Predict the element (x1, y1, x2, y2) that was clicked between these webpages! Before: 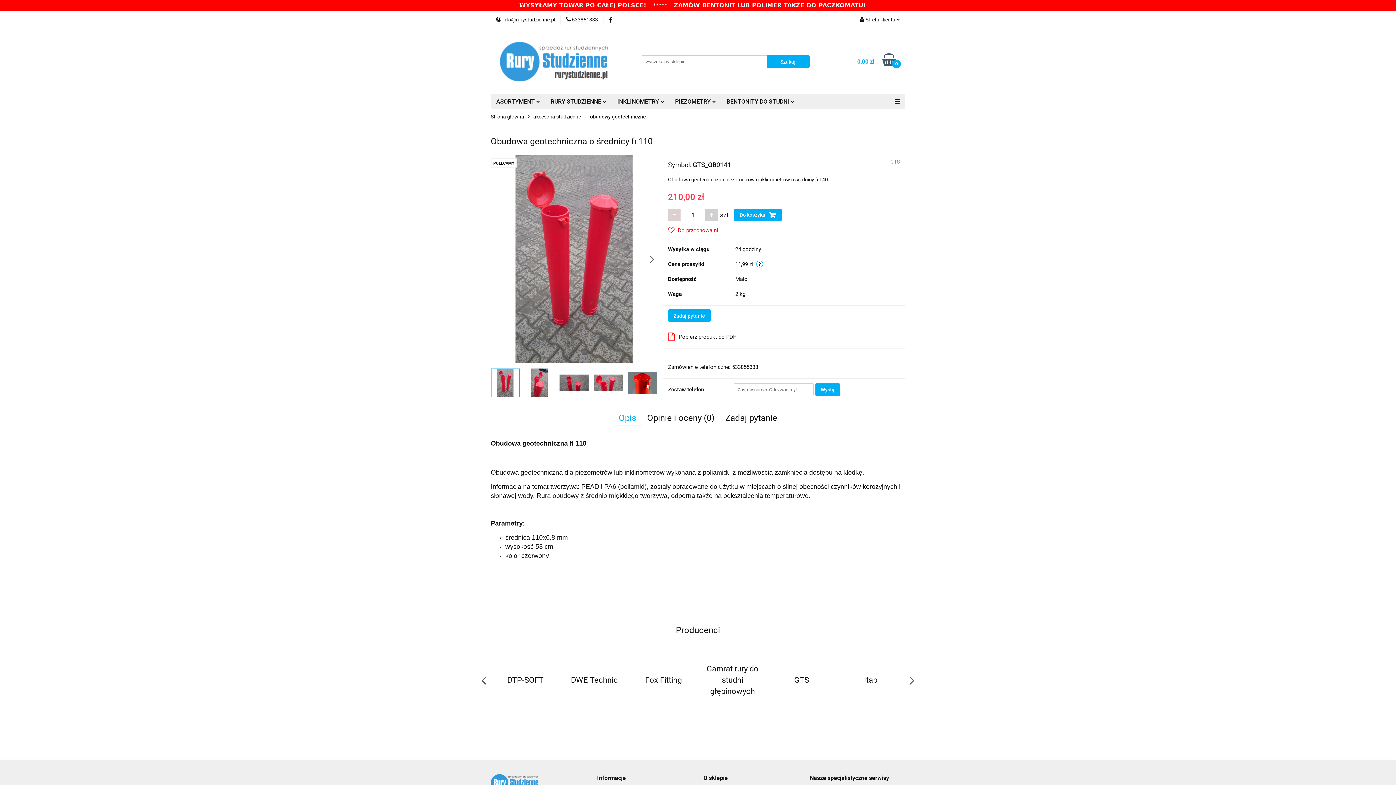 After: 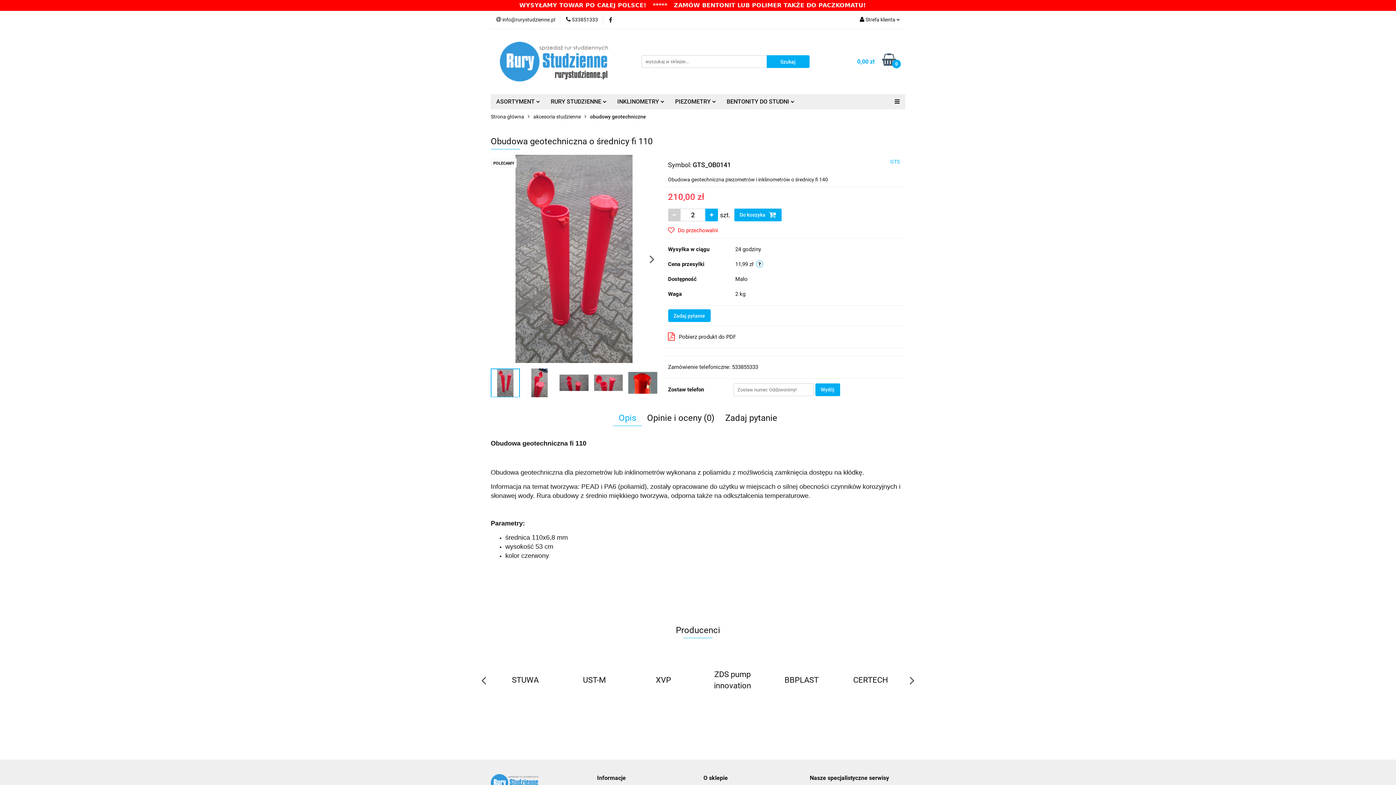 Action: bbox: (705, 208, 718, 221)